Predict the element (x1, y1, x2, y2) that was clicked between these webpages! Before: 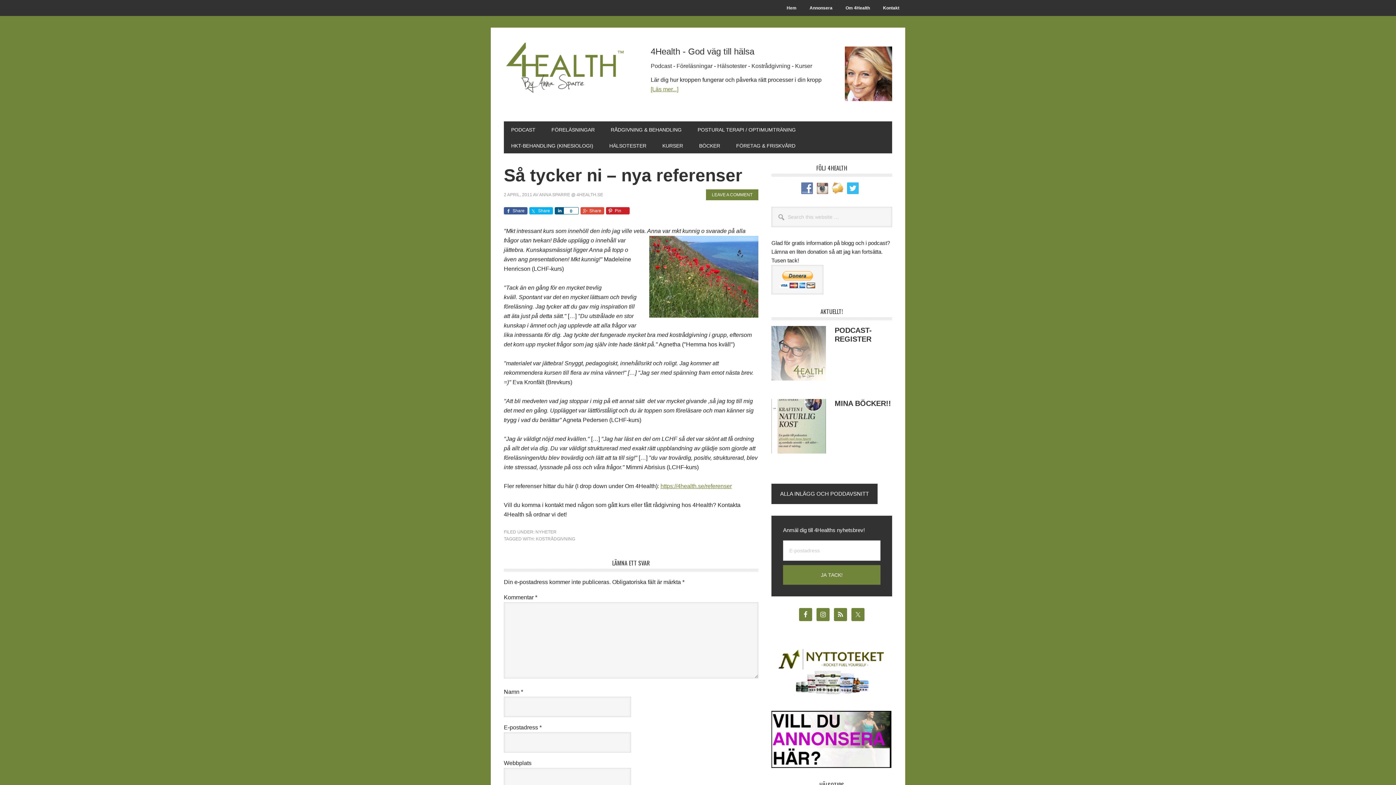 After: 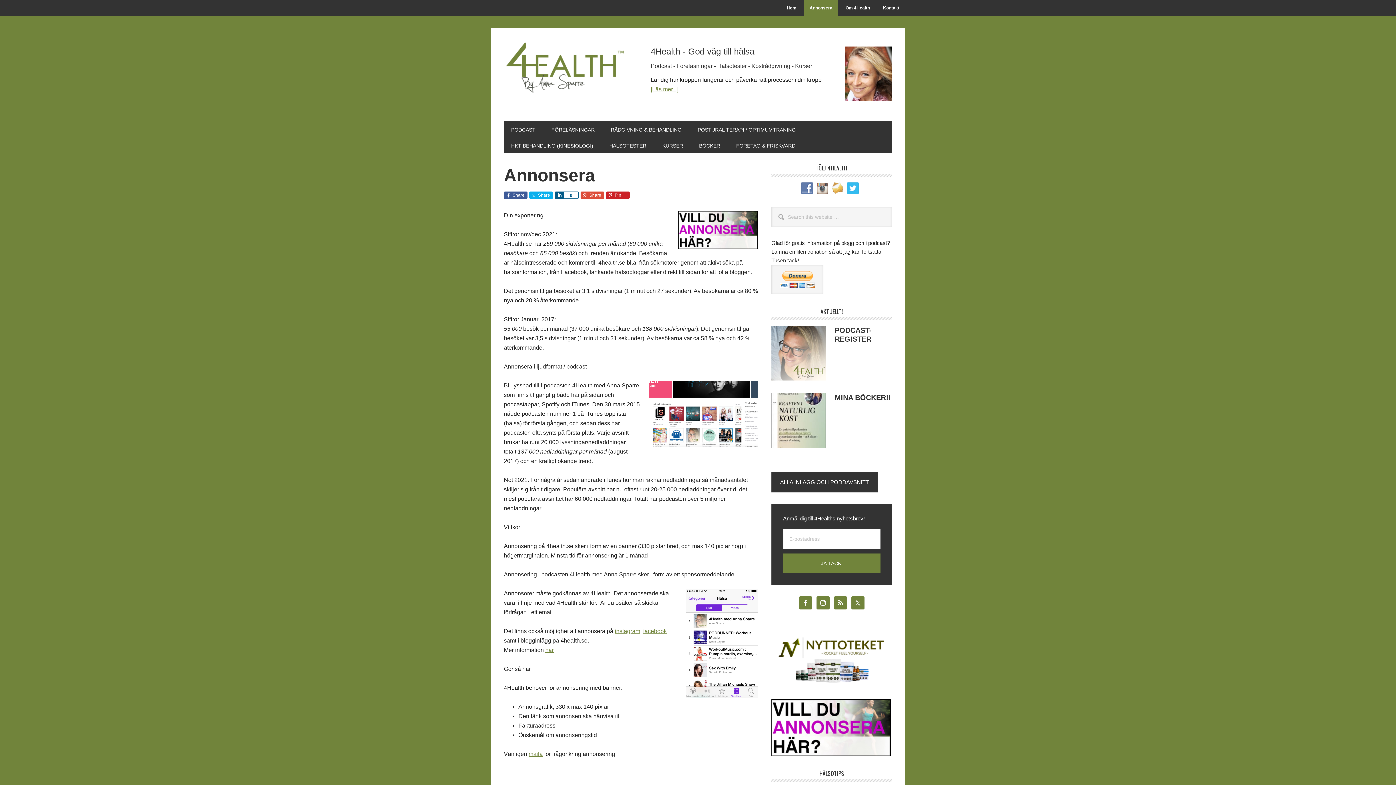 Action: label: Annonsera bbox: (804, 0, 838, 16)